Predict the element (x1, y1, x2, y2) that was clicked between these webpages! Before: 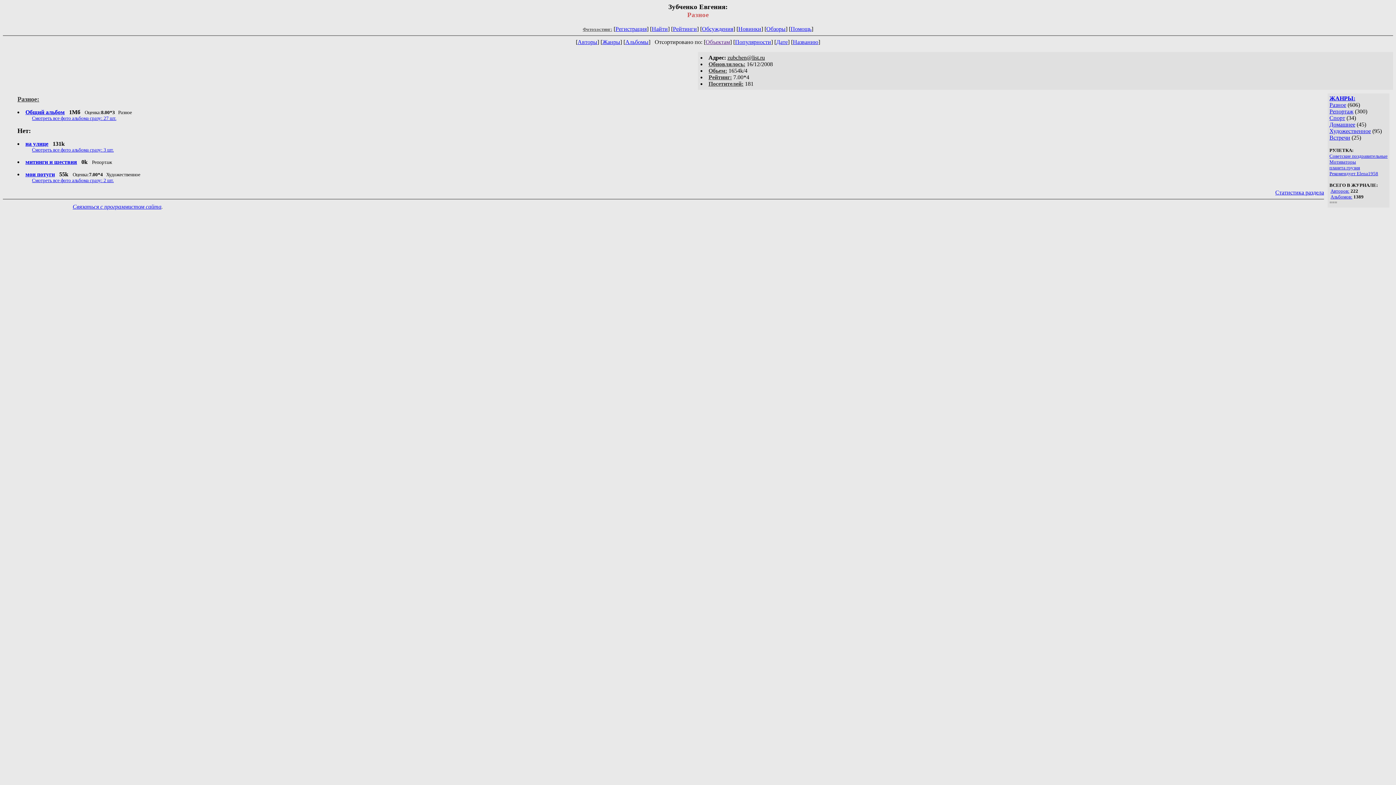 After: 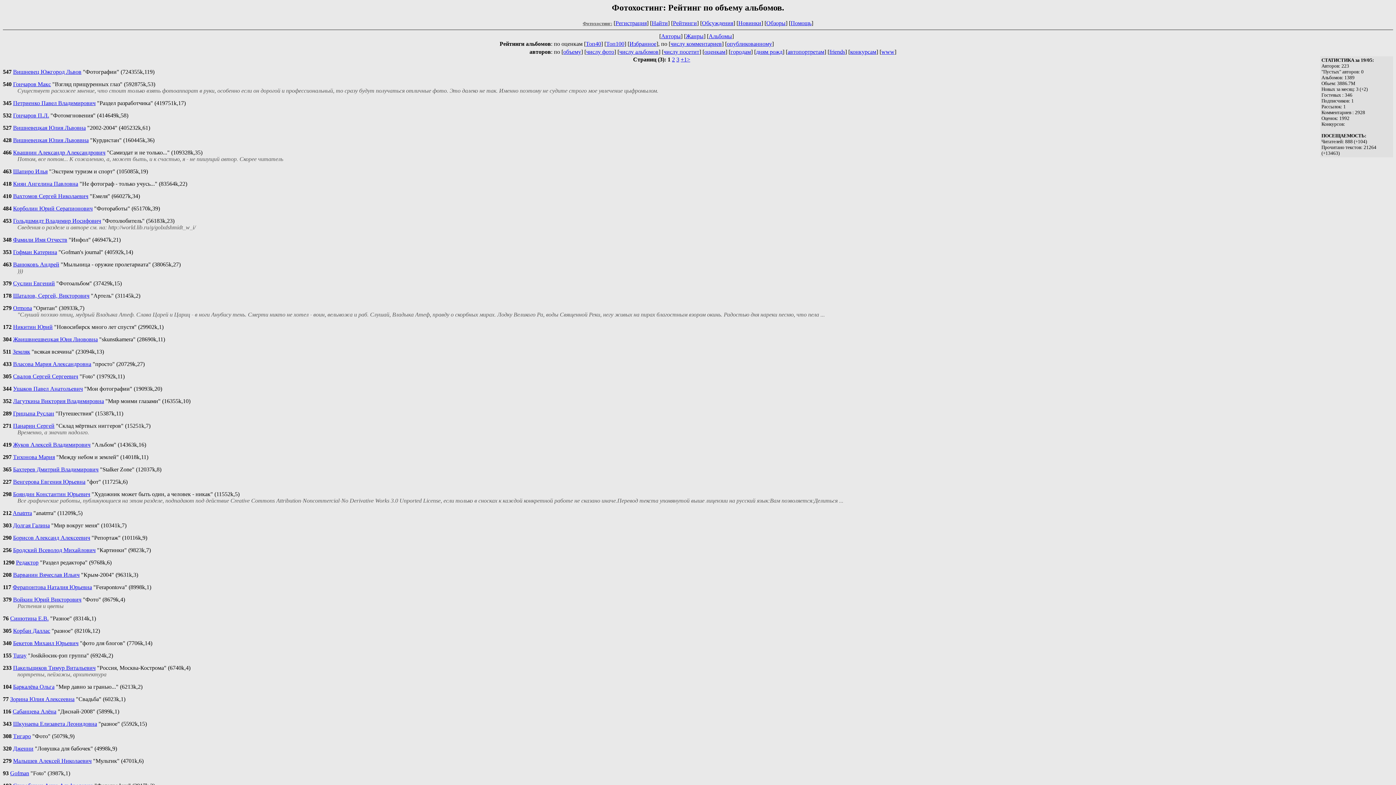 Action: bbox: (708, 67, 727, 73) label: Обьем: